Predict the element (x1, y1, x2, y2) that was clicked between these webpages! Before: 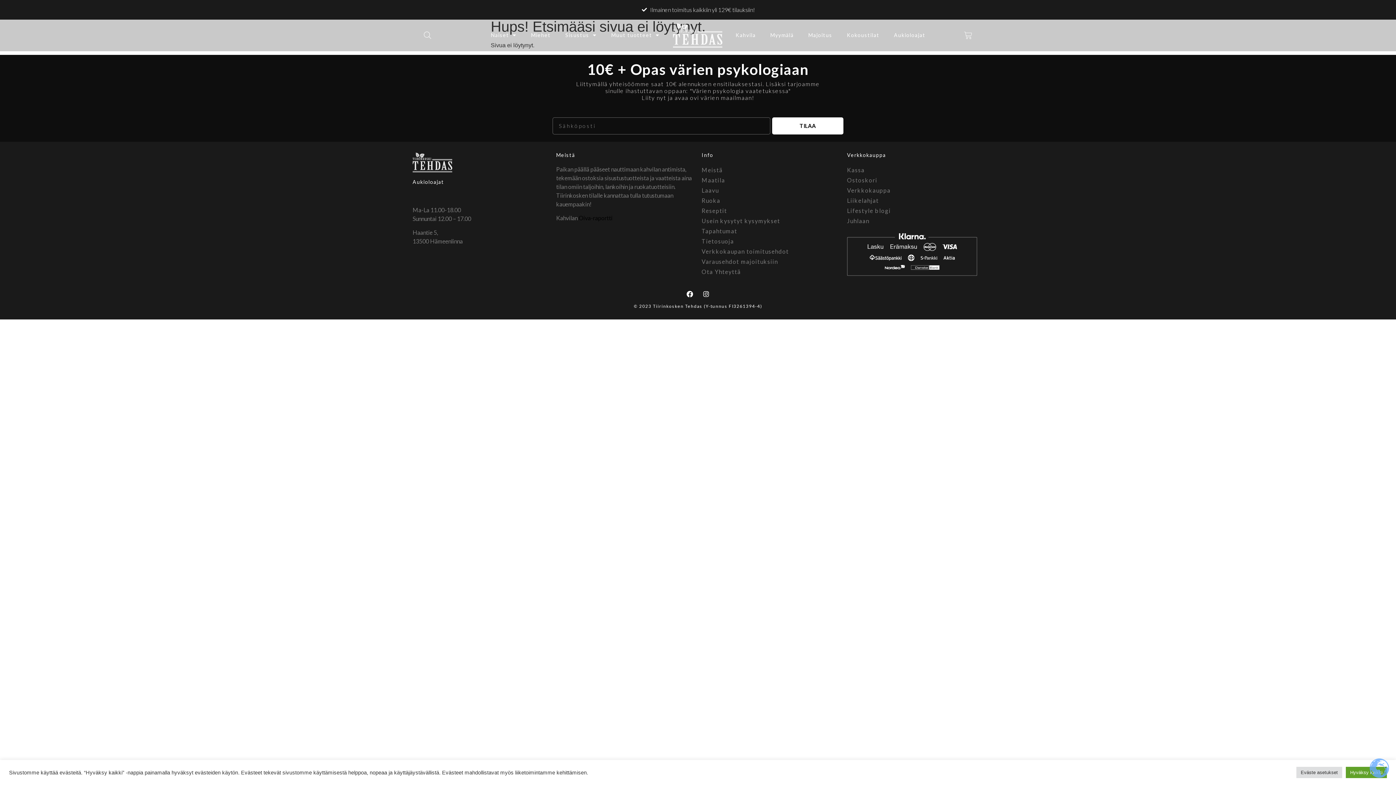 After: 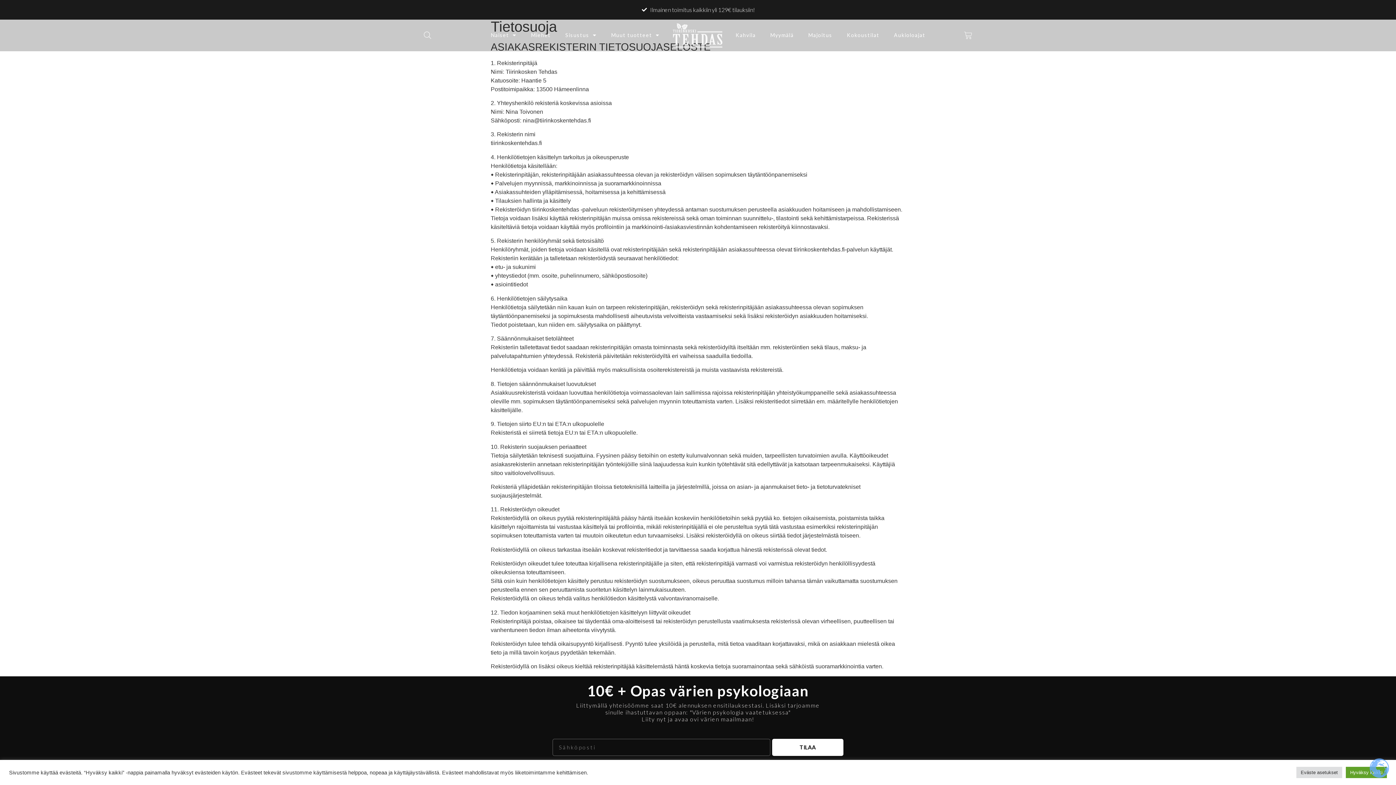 Action: bbox: (701, 236, 840, 246) label: Tietosuoja